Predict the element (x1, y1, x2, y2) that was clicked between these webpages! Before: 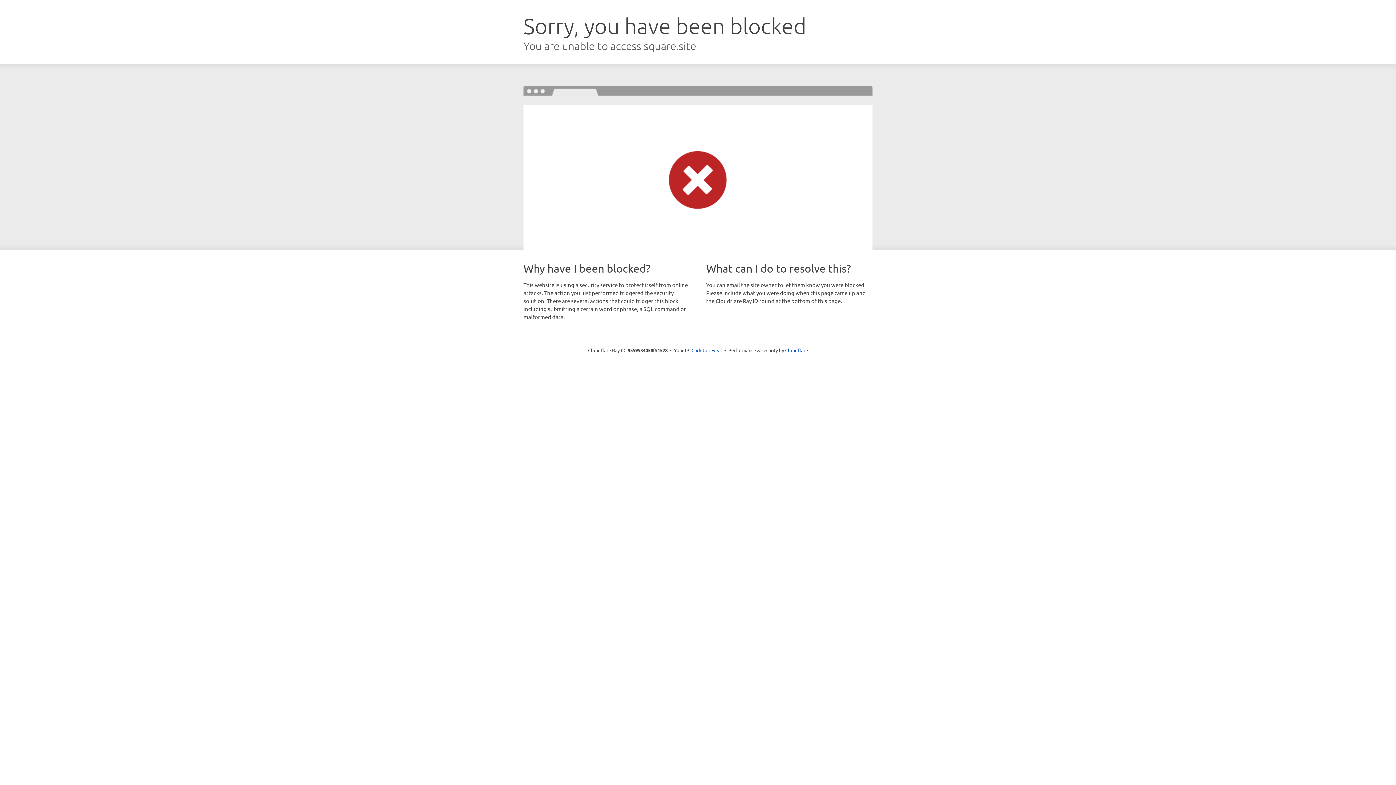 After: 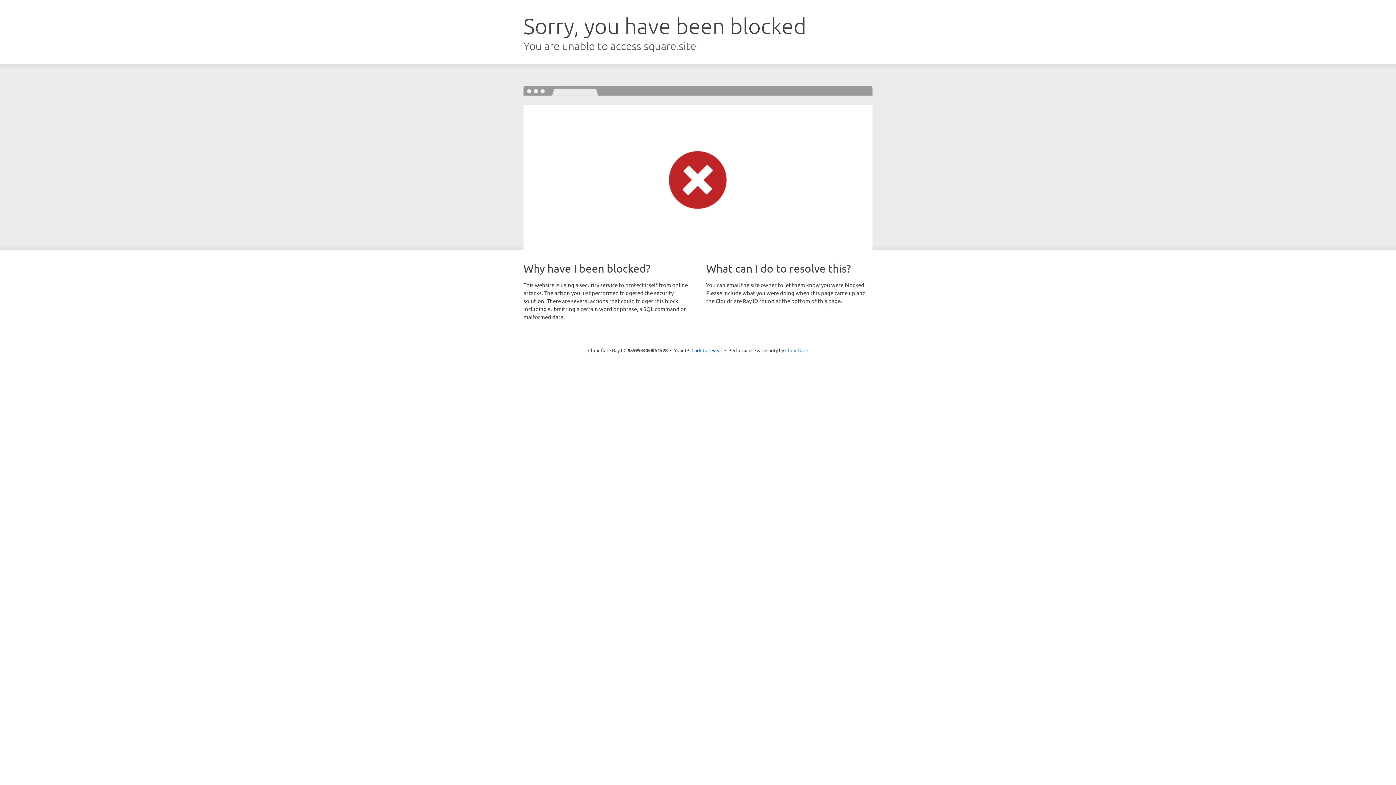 Action: bbox: (785, 347, 808, 353) label: Cloudflare